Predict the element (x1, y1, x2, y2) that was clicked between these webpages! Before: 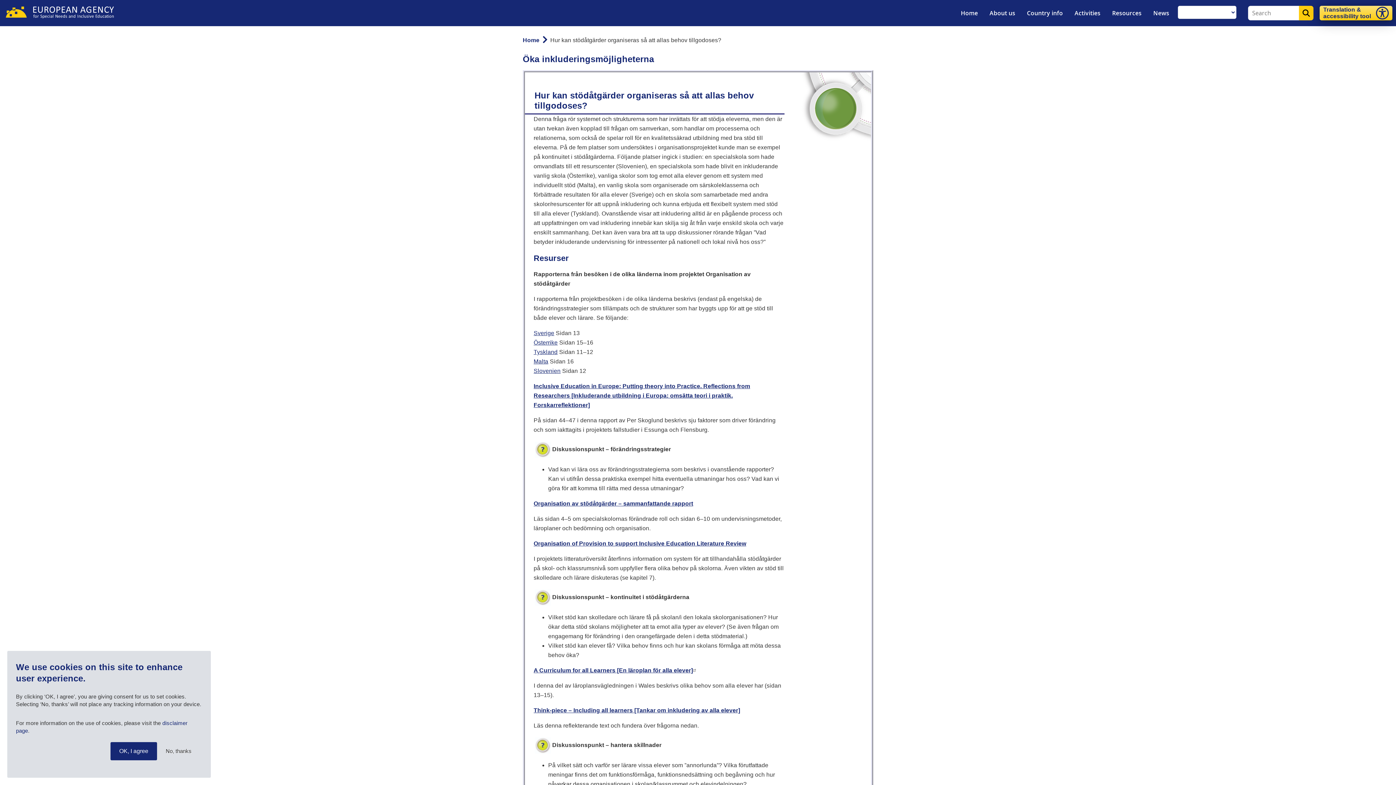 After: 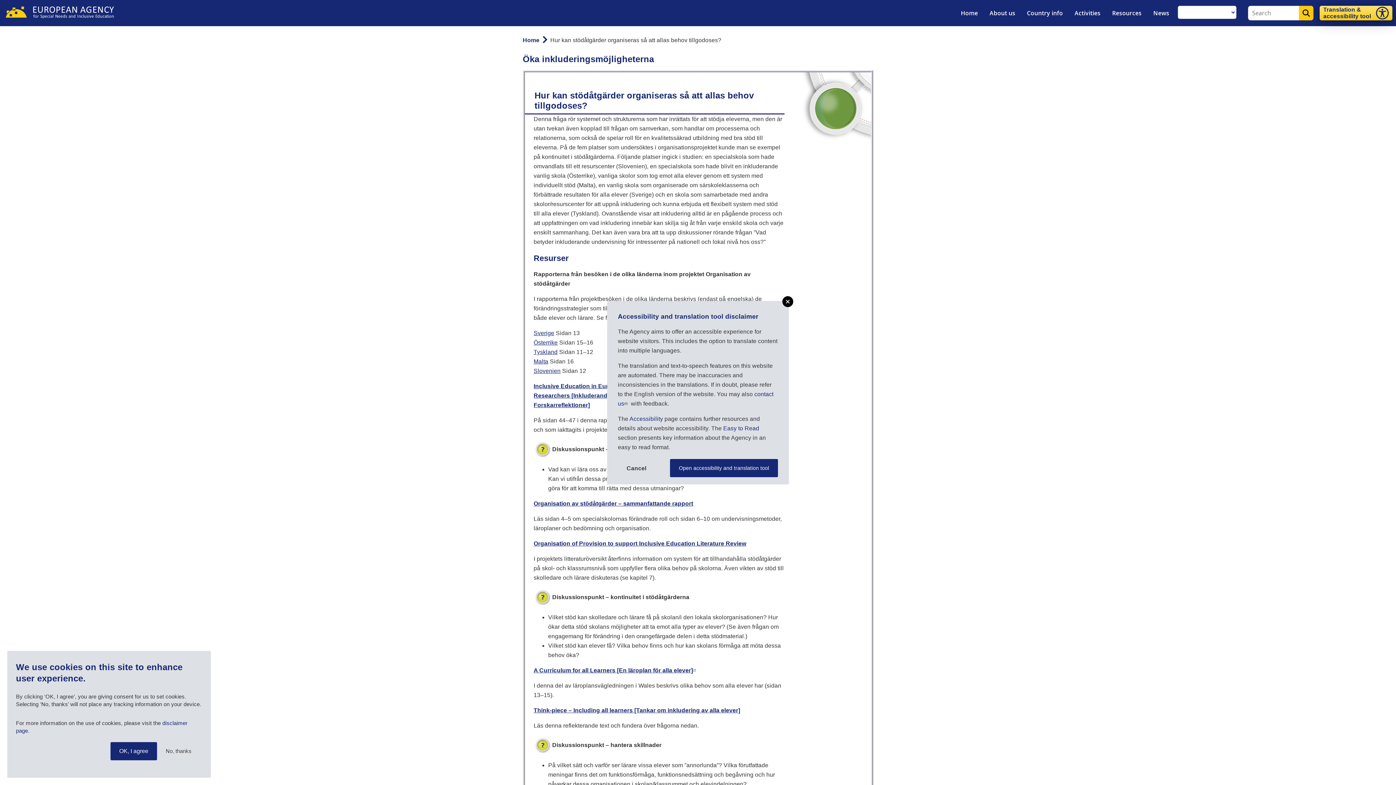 Action: bbox: (1320, 5, 1392, 20) label: Translation & accessibility tool